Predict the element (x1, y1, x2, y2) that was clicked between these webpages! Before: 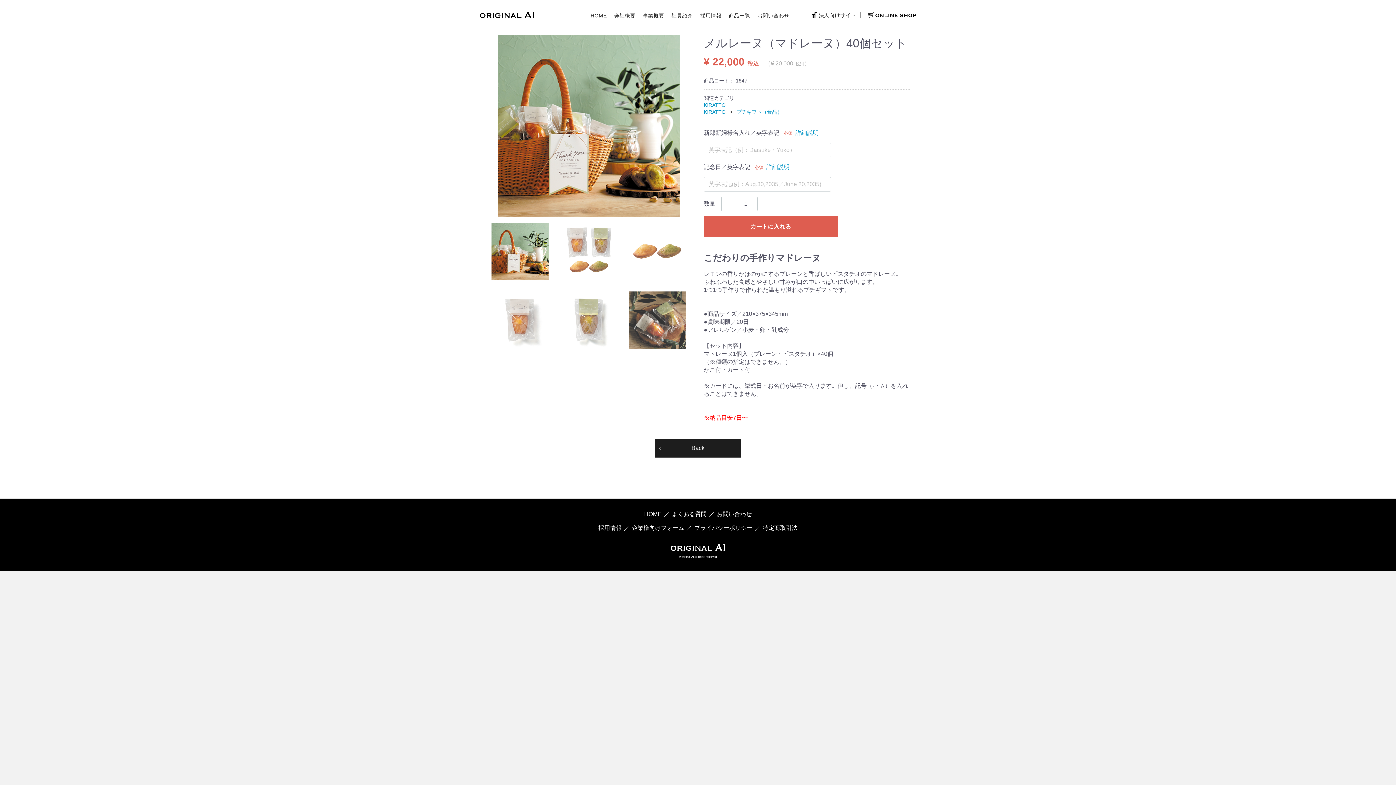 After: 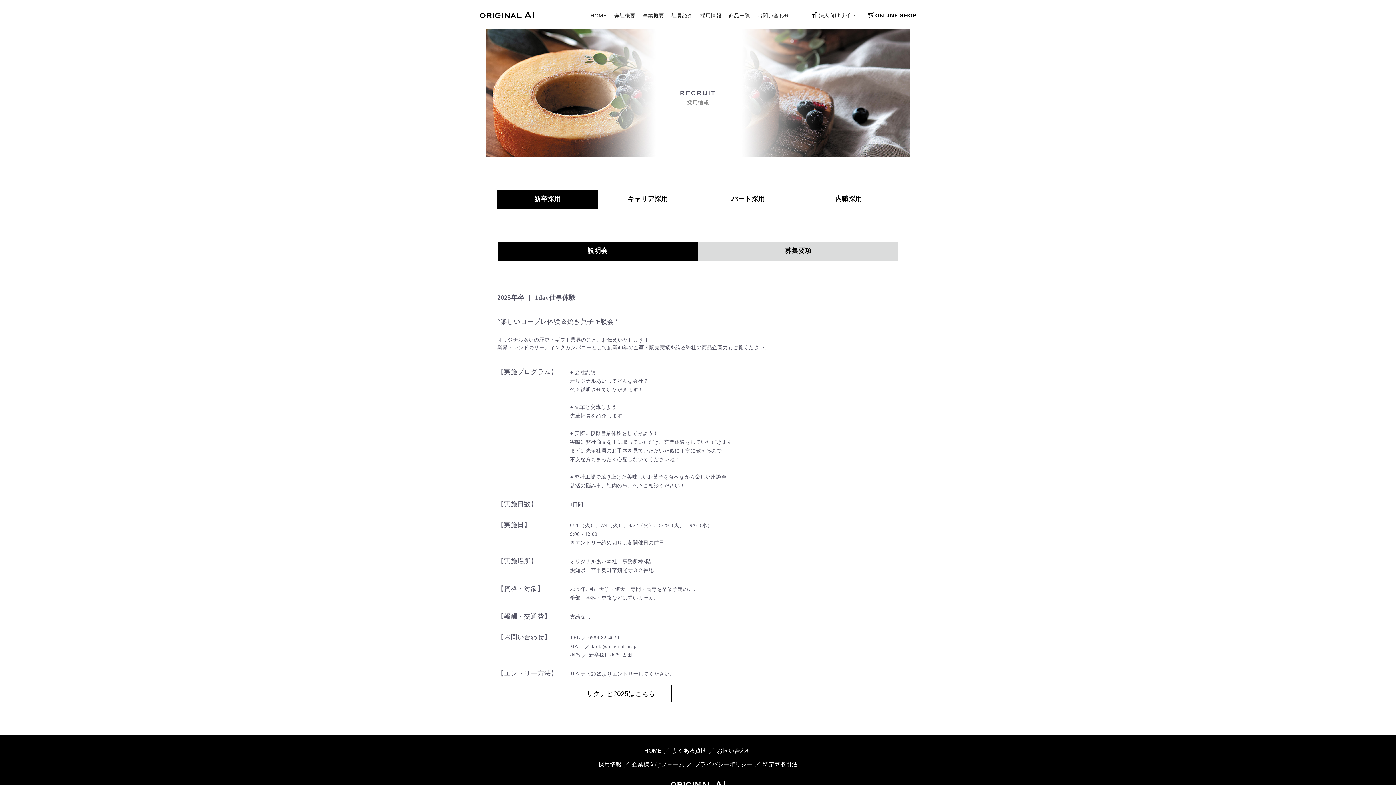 Action: label: 採用情報 bbox: (598, 525, 621, 531)